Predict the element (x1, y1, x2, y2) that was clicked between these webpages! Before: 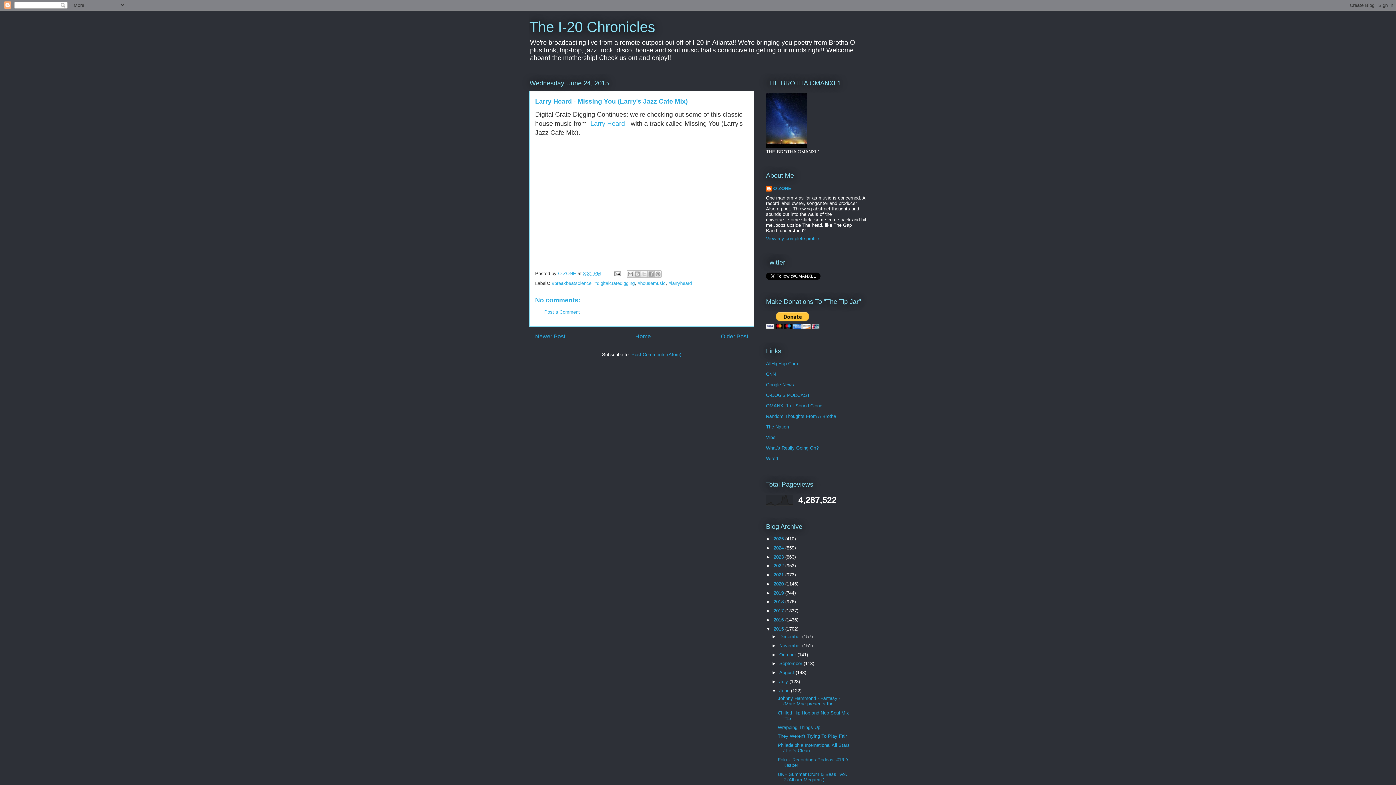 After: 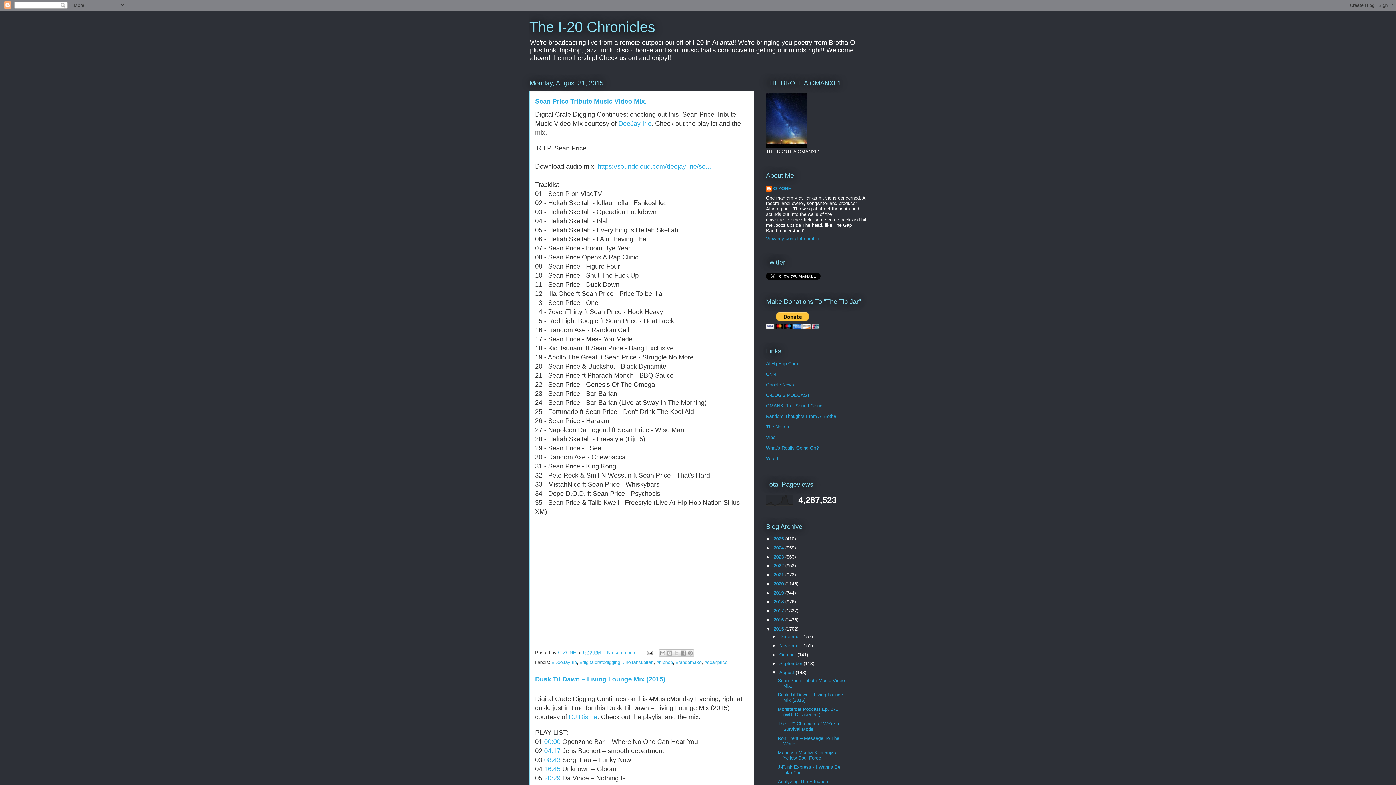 Action: label: August  bbox: (779, 670, 795, 675)